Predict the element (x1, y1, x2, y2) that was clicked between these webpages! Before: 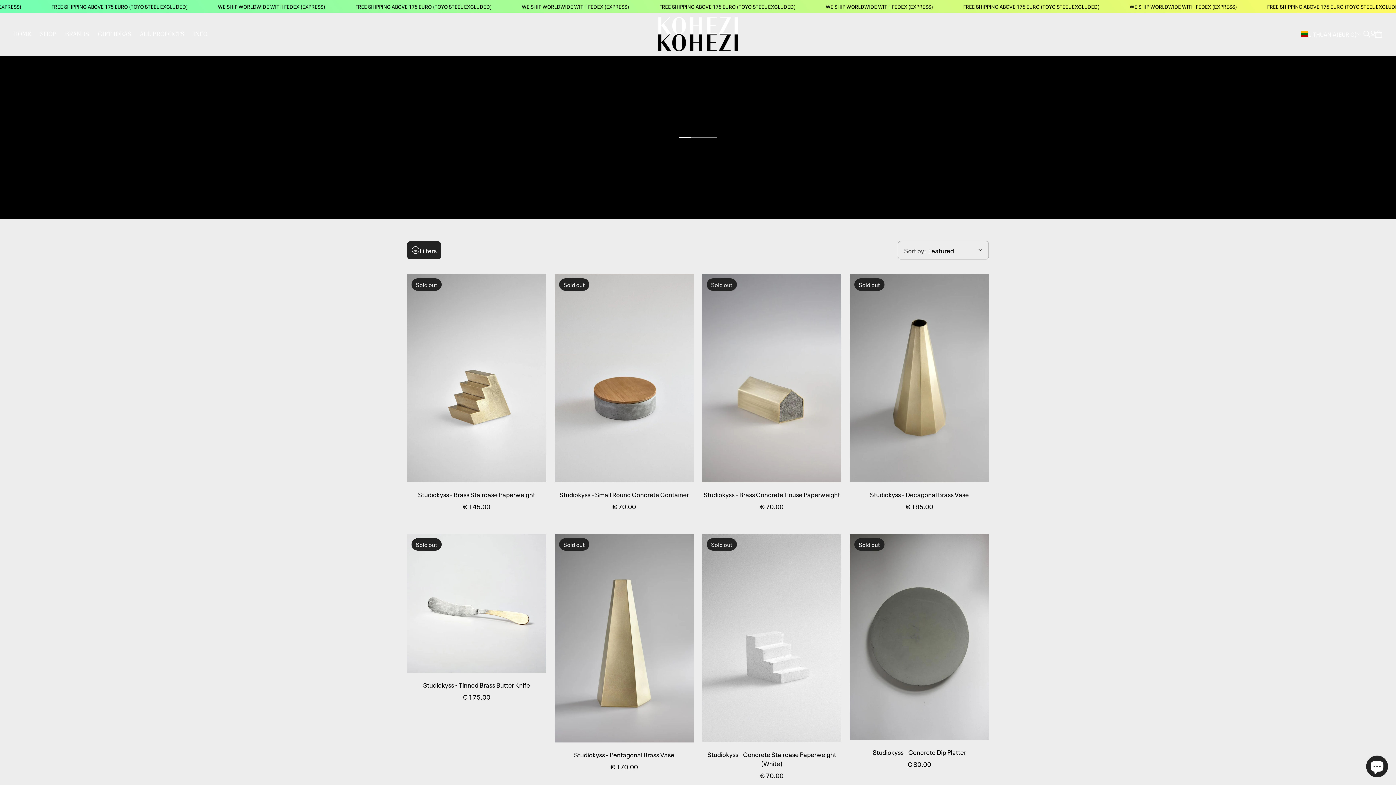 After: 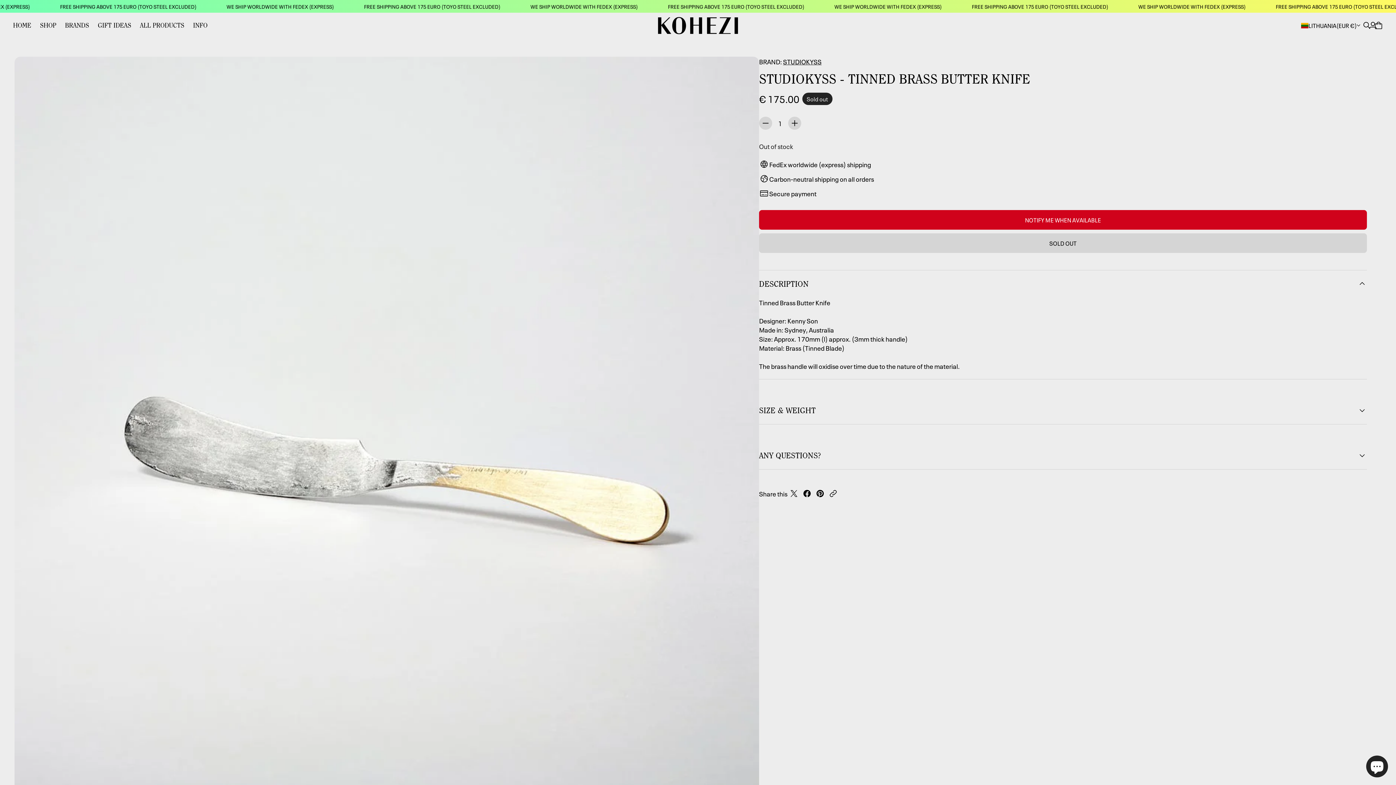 Action: label: View Studiokyss - Tinned Brass Butter Knife bbox: (407, 534, 546, 673)